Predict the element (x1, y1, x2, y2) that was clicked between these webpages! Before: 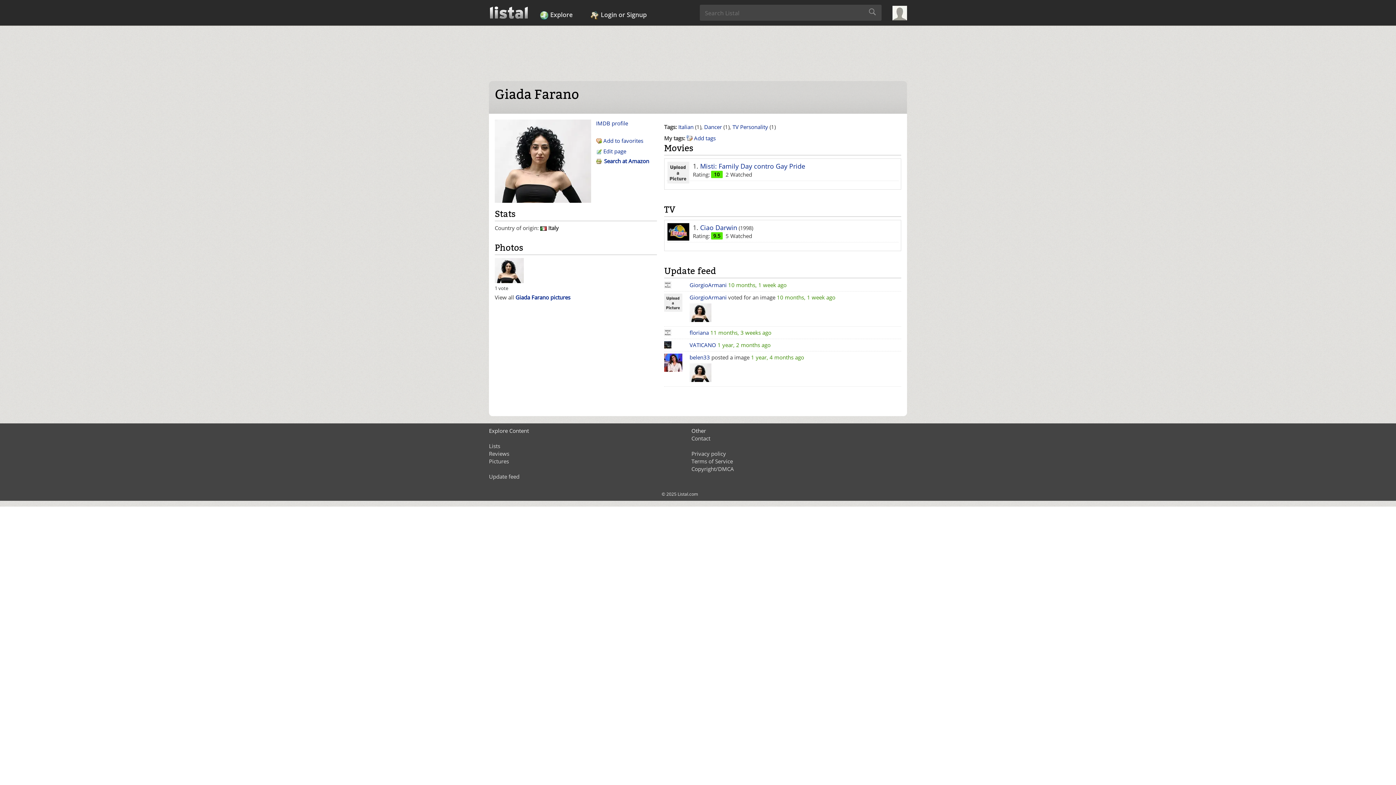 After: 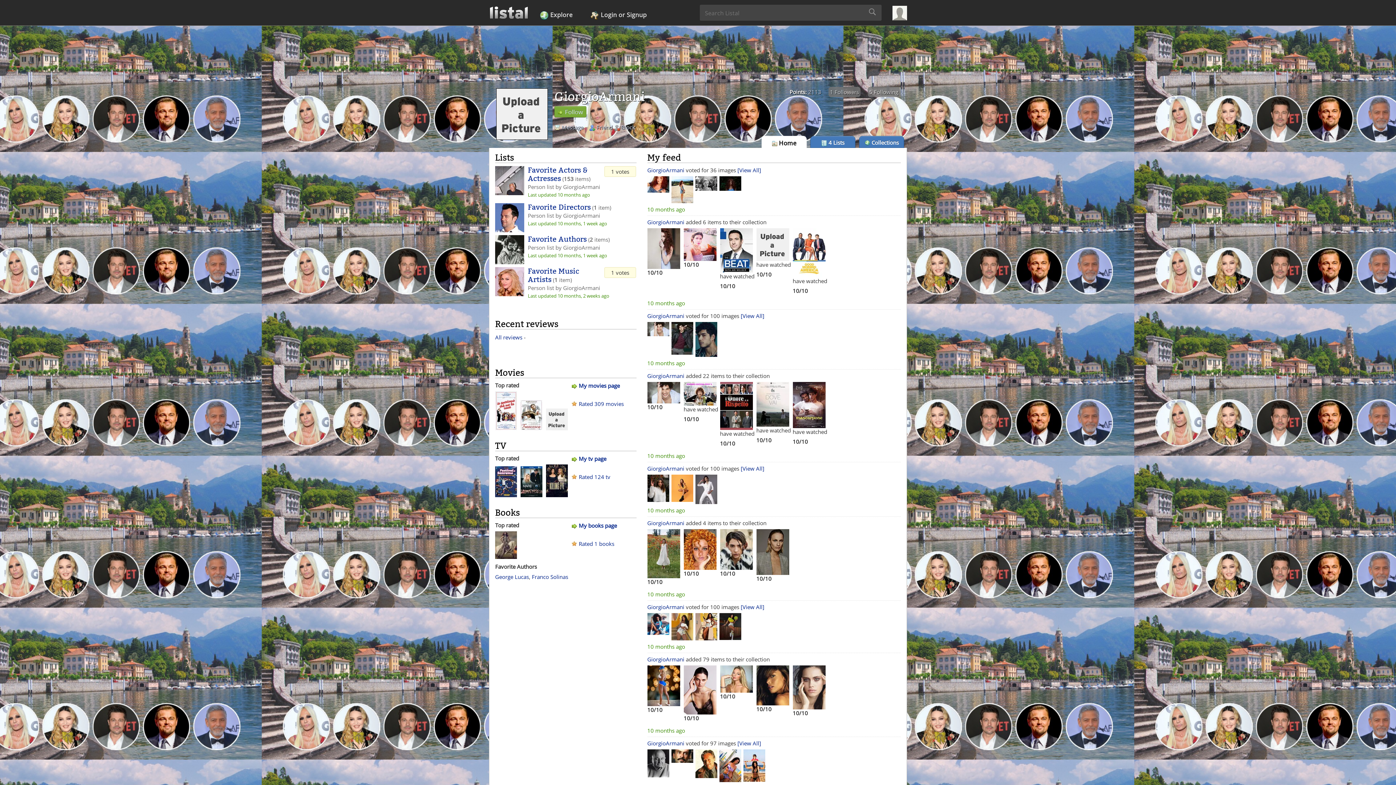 Action: label: GiorgioArmani bbox: (689, 281, 726, 288)